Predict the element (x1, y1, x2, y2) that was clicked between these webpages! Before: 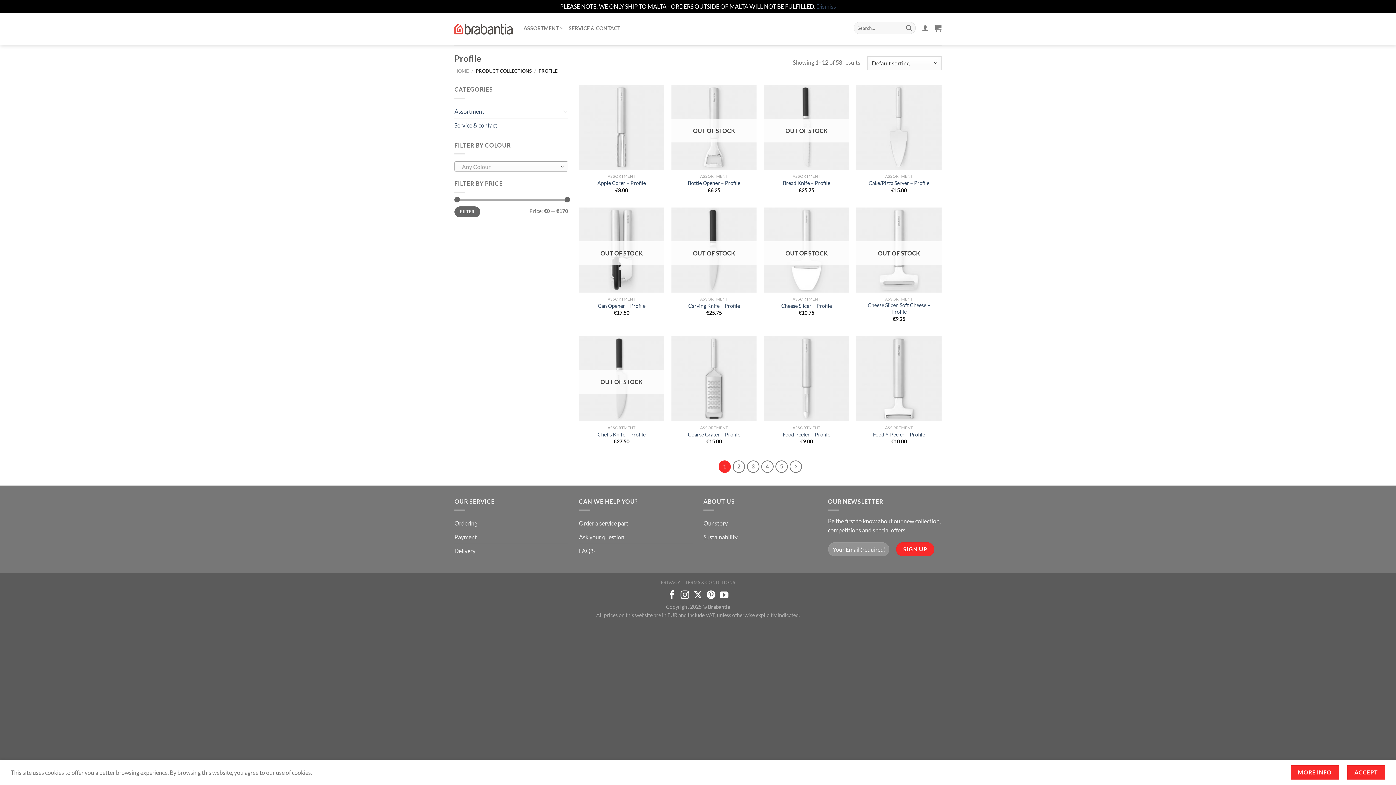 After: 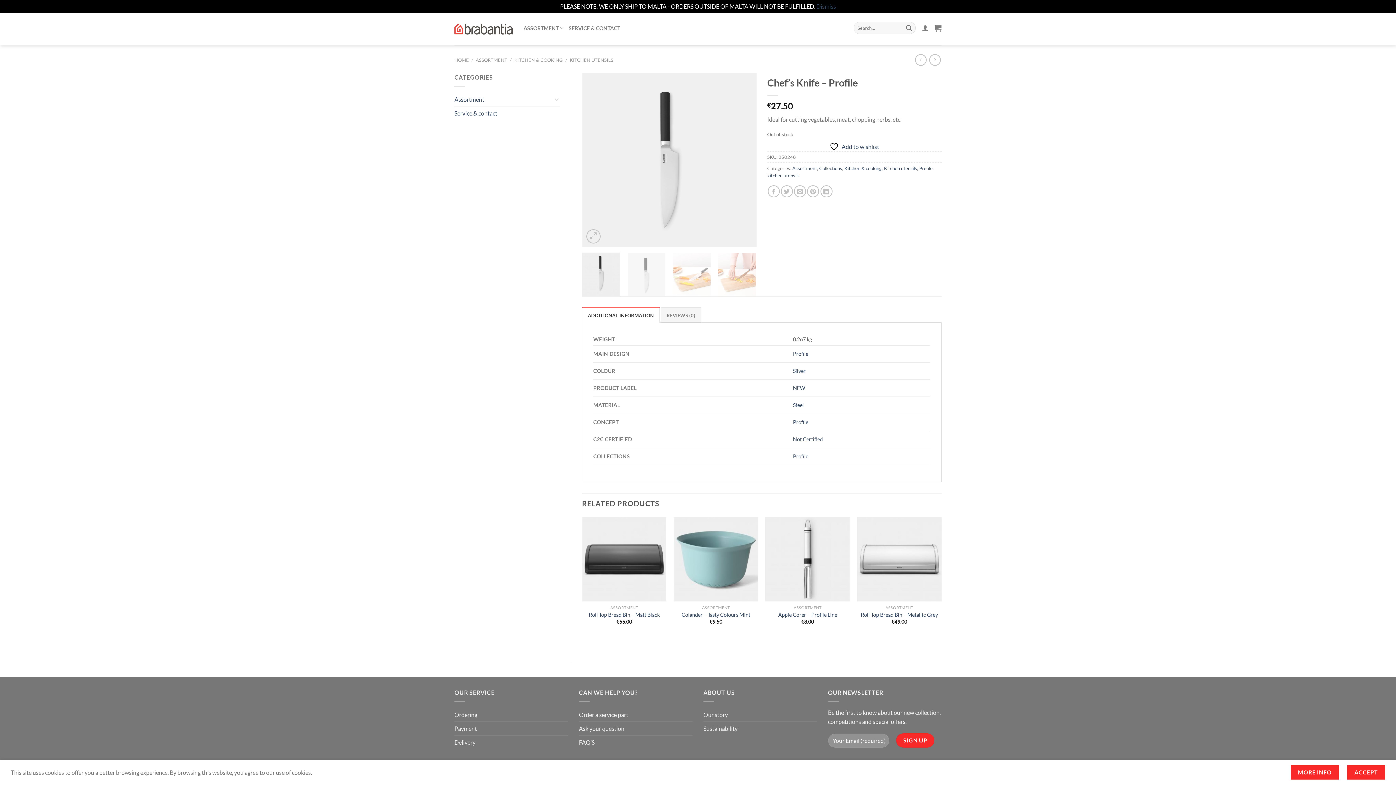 Action: bbox: (597, 431, 645, 438) label: Chef’s Knife – Profile